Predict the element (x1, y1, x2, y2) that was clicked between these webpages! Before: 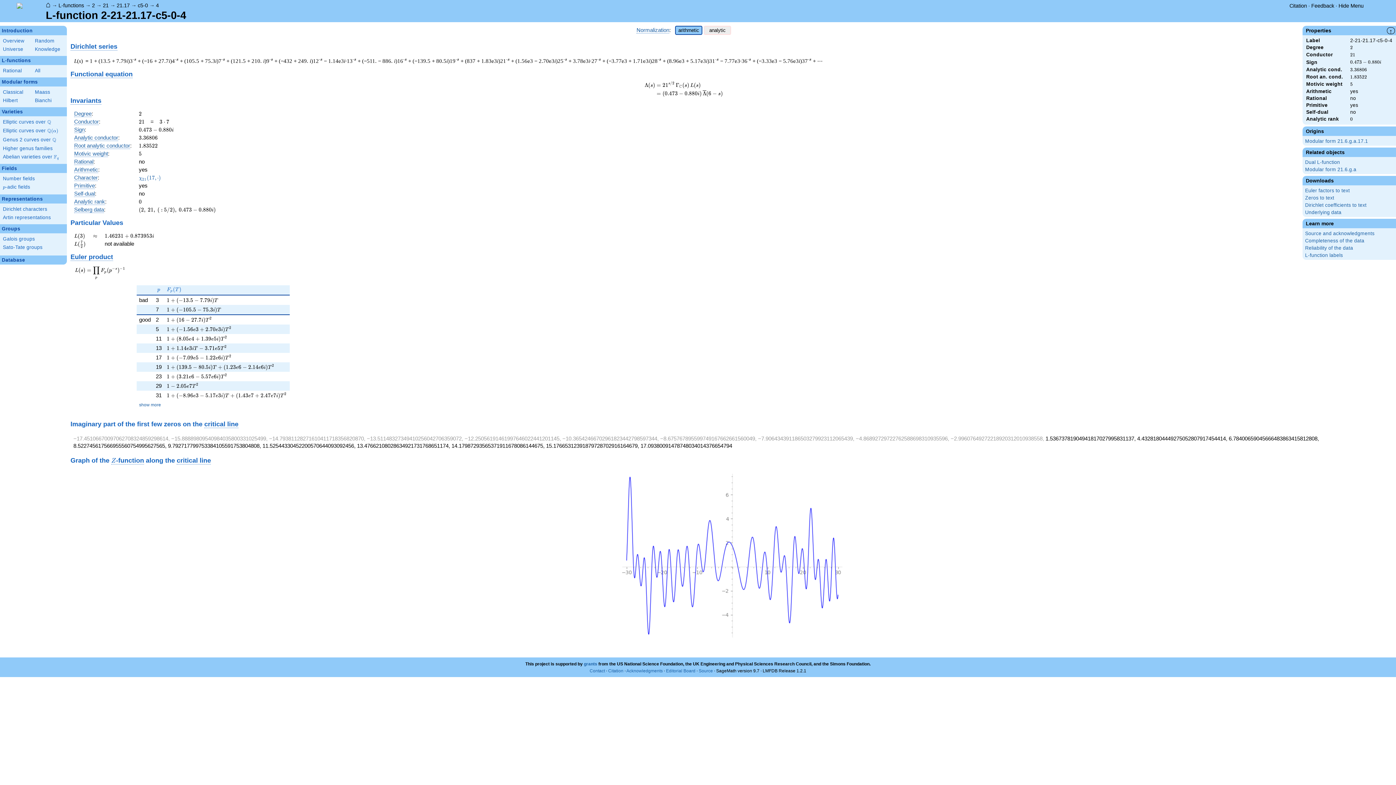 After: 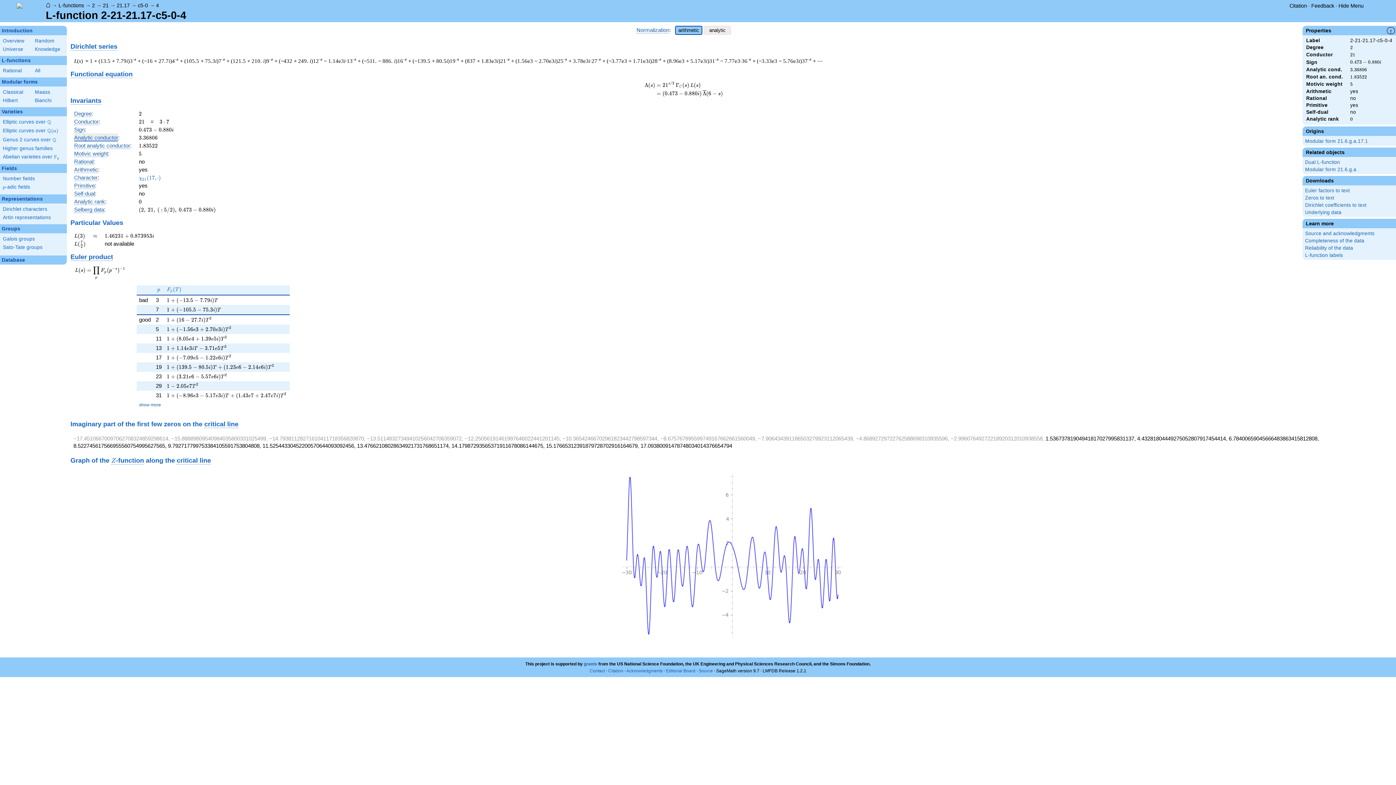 Action: label: Analytic conductor bbox: (74, 134, 118, 141)